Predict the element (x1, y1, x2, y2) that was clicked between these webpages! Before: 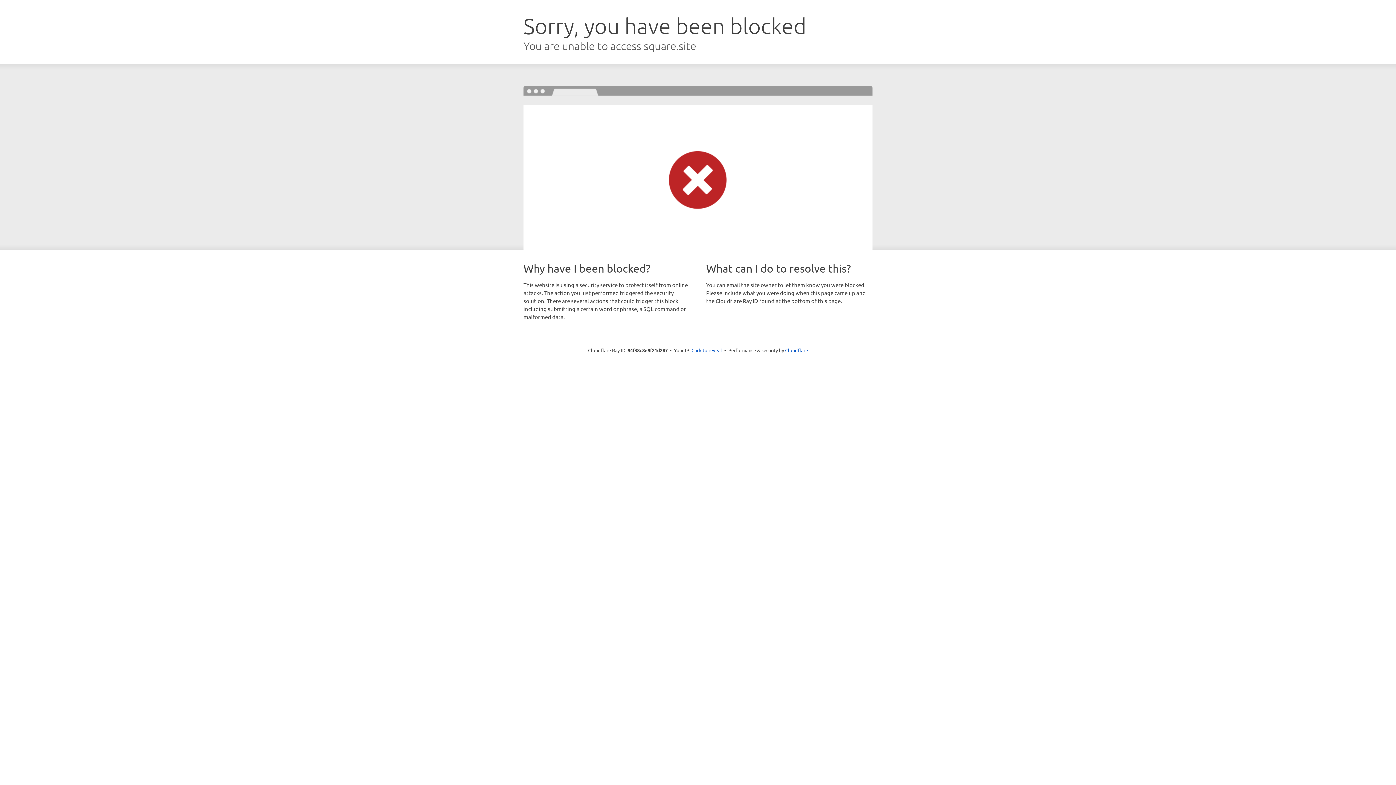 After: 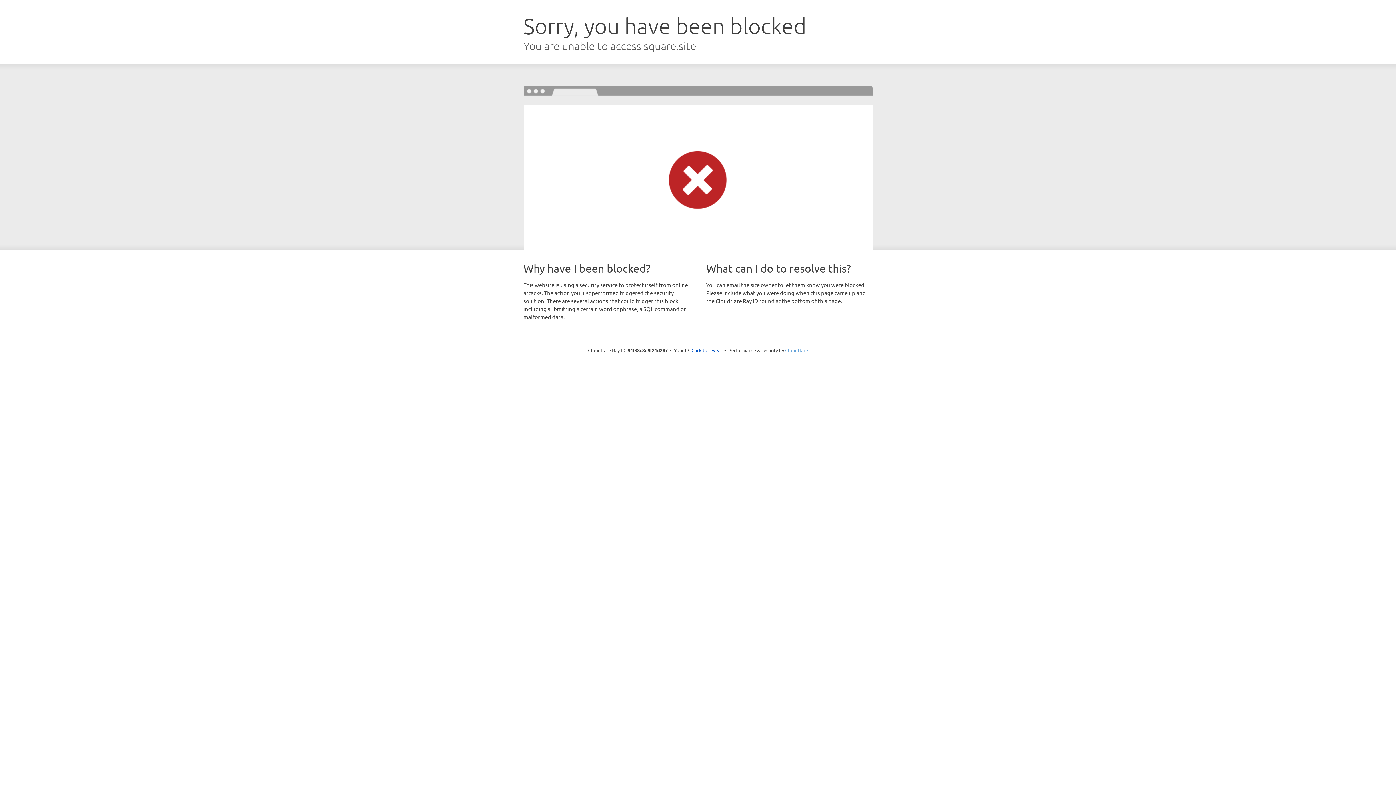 Action: bbox: (785, 347, 808, 353) label: Cloudflare